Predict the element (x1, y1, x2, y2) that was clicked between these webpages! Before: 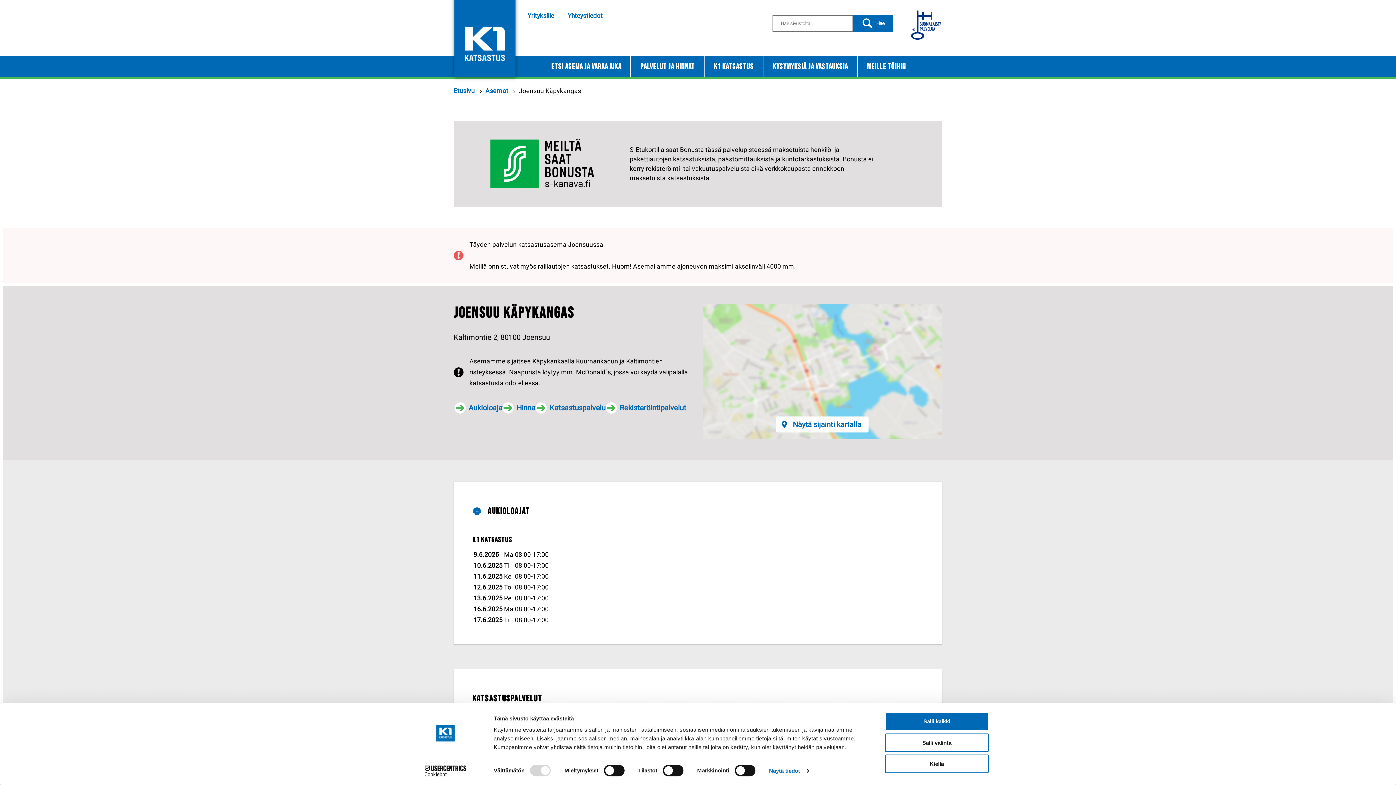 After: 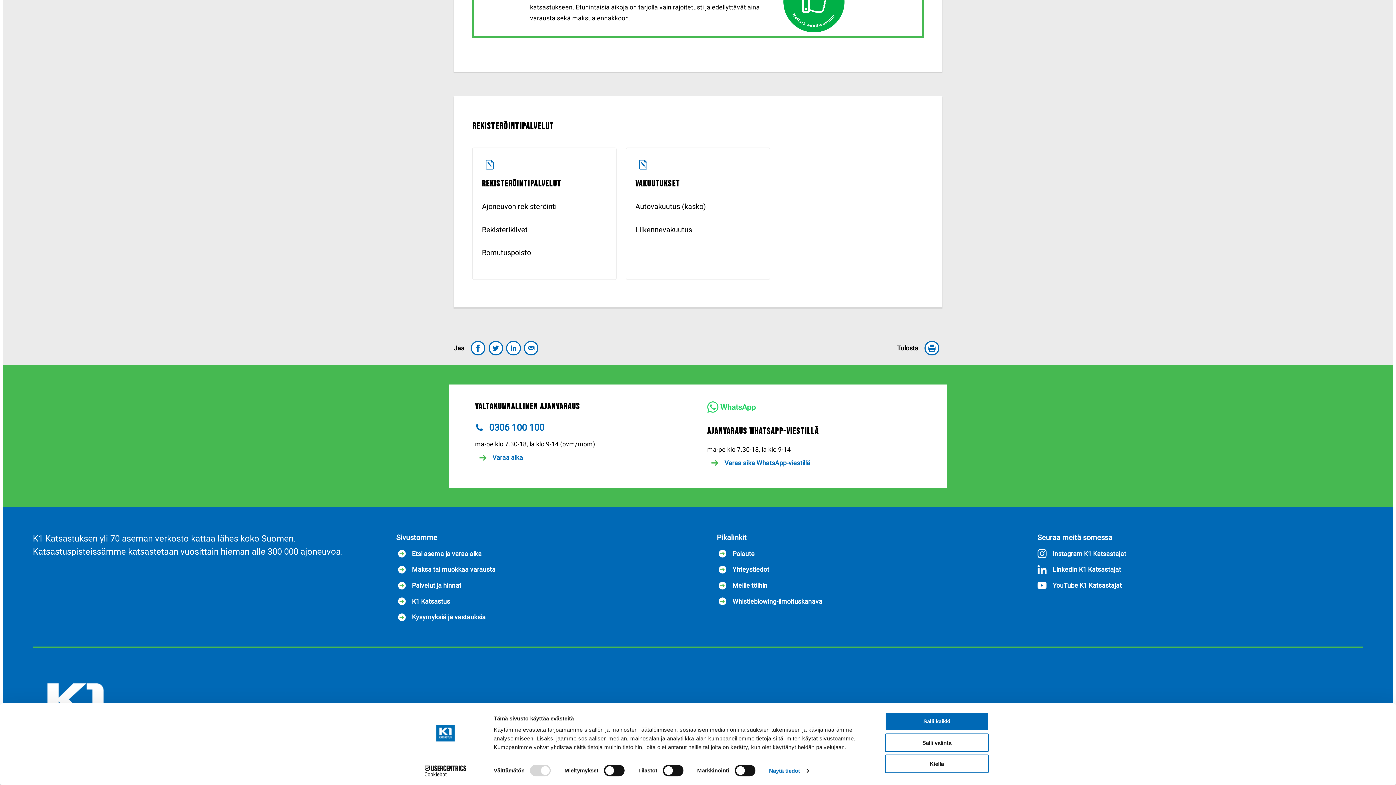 Action: bbox: (609, 401, 687, 414) label: Rekisteröintipalvelut